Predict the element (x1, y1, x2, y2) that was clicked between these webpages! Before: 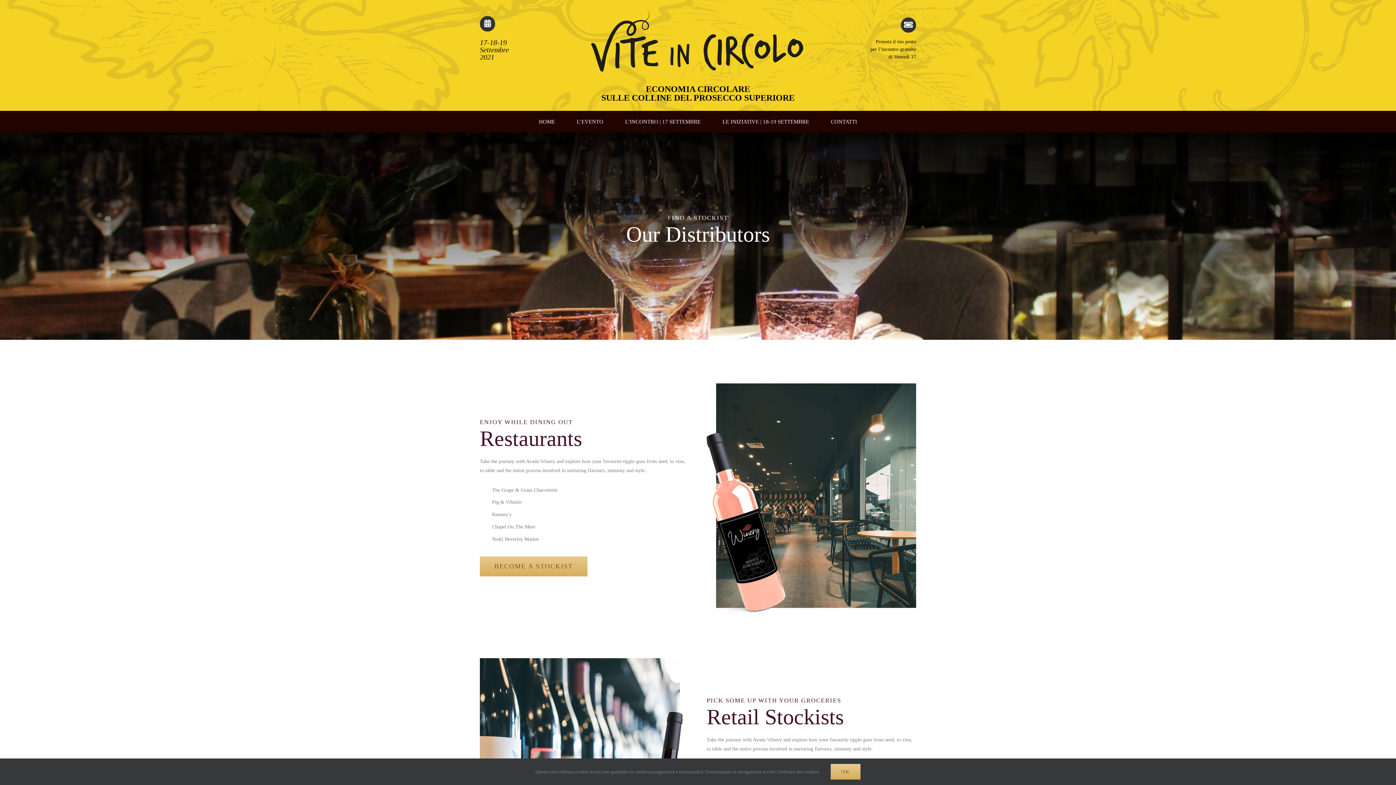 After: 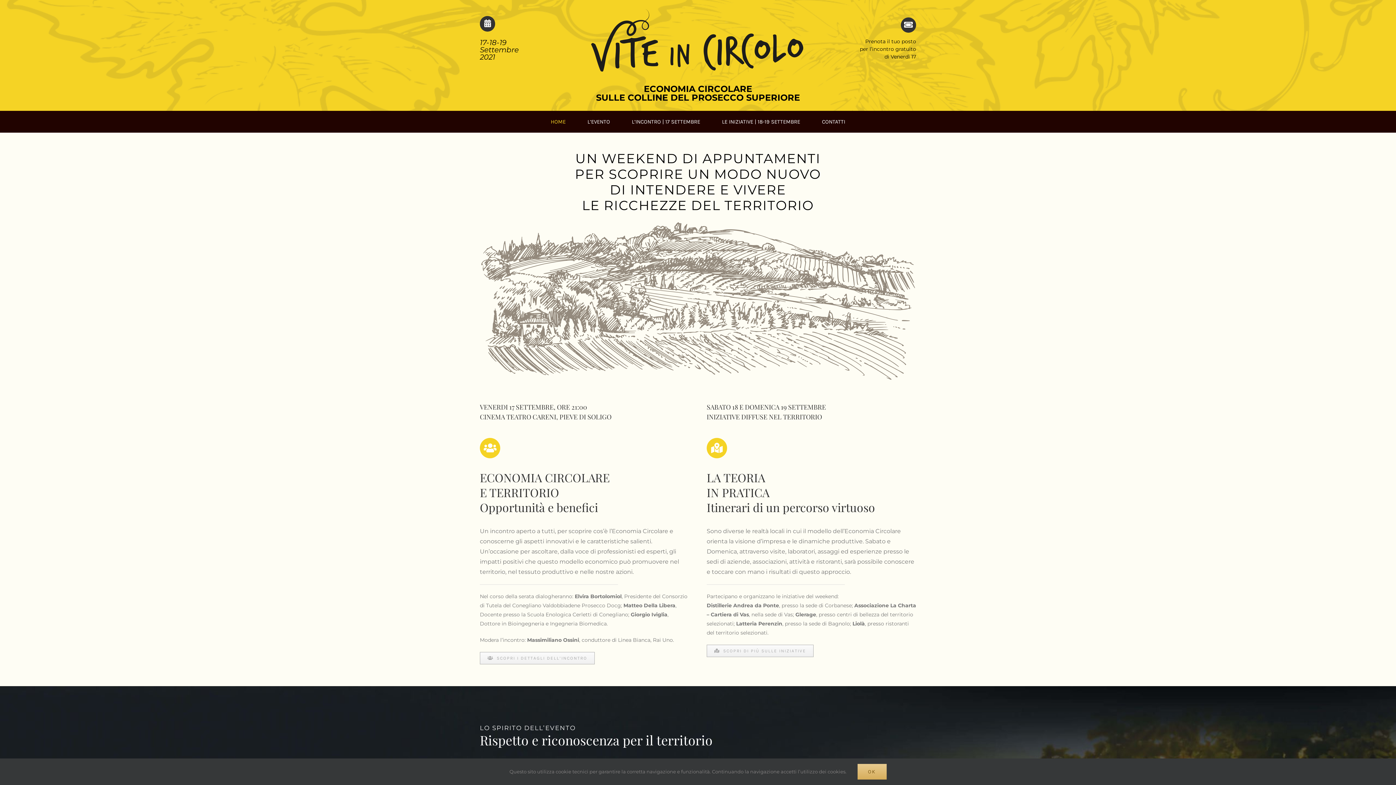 Action: label: HOME bbox: (539, 110, 555, 132)